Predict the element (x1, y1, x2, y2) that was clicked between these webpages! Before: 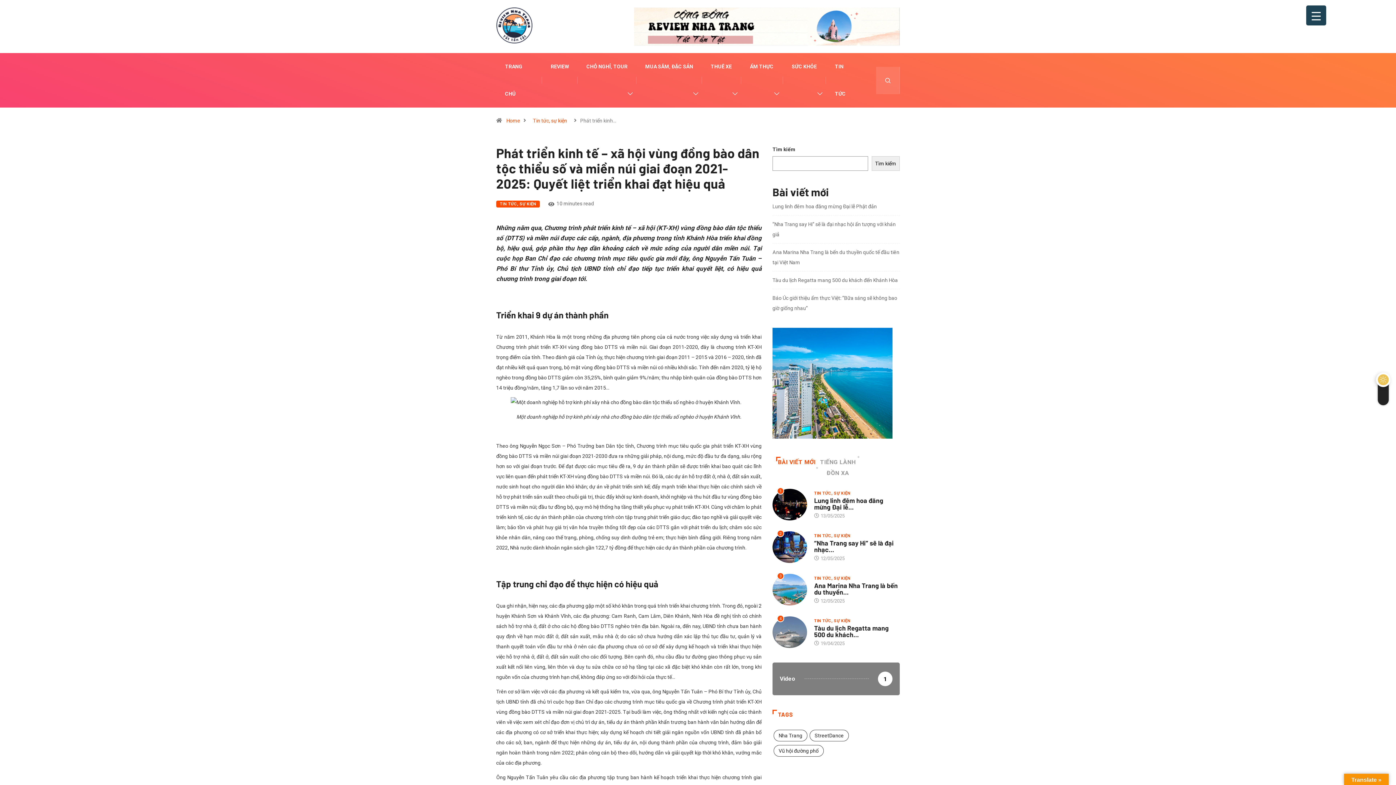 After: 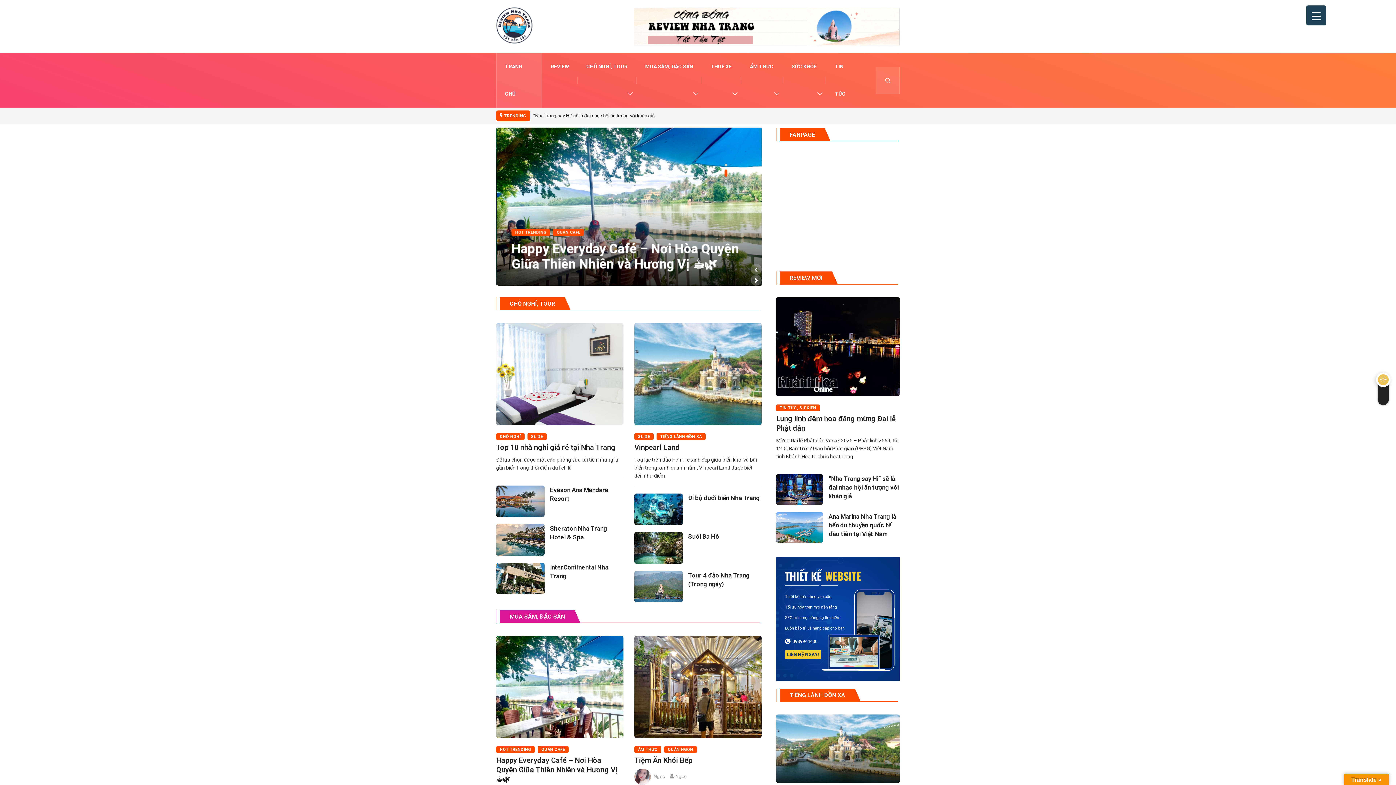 Action: label: TRANG CHỦ bbox: (505, 53, 533, 107)